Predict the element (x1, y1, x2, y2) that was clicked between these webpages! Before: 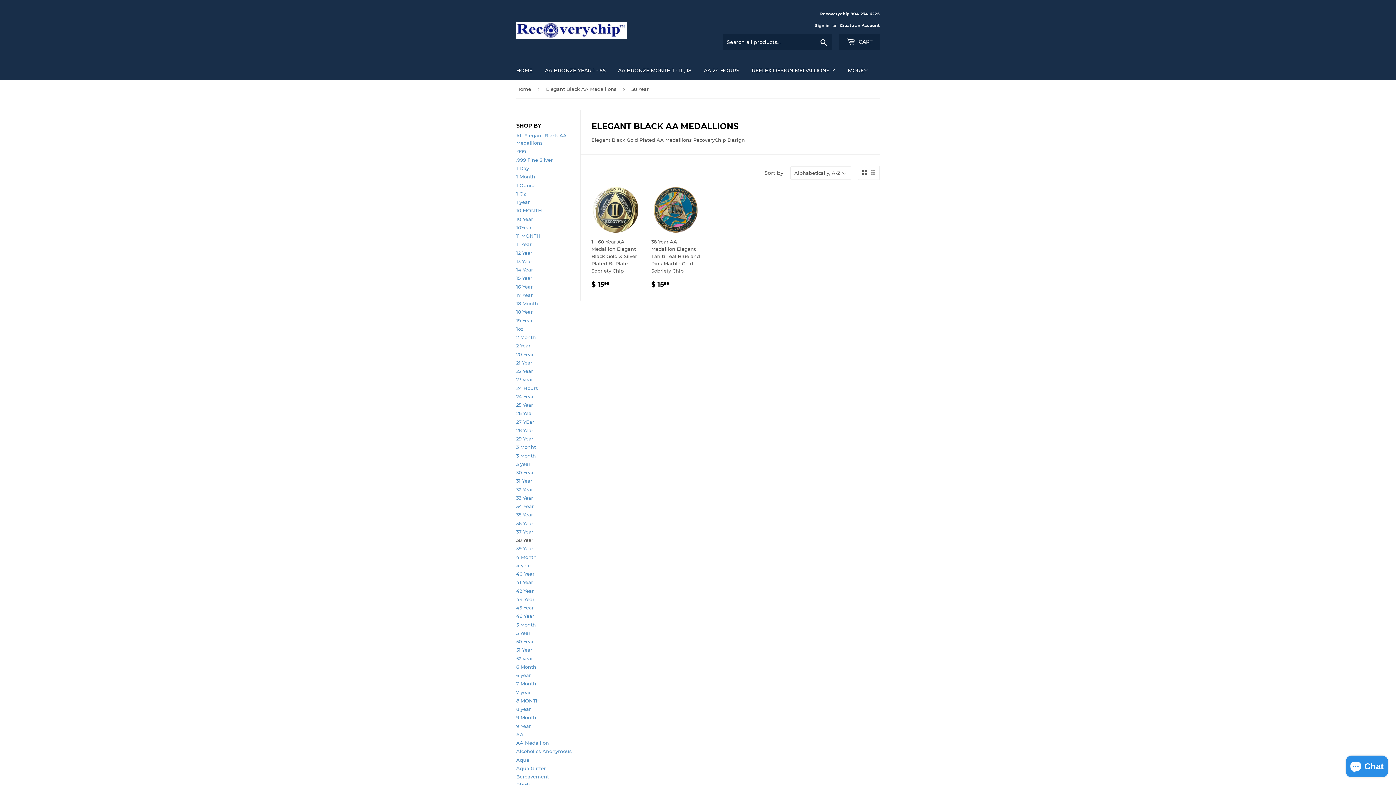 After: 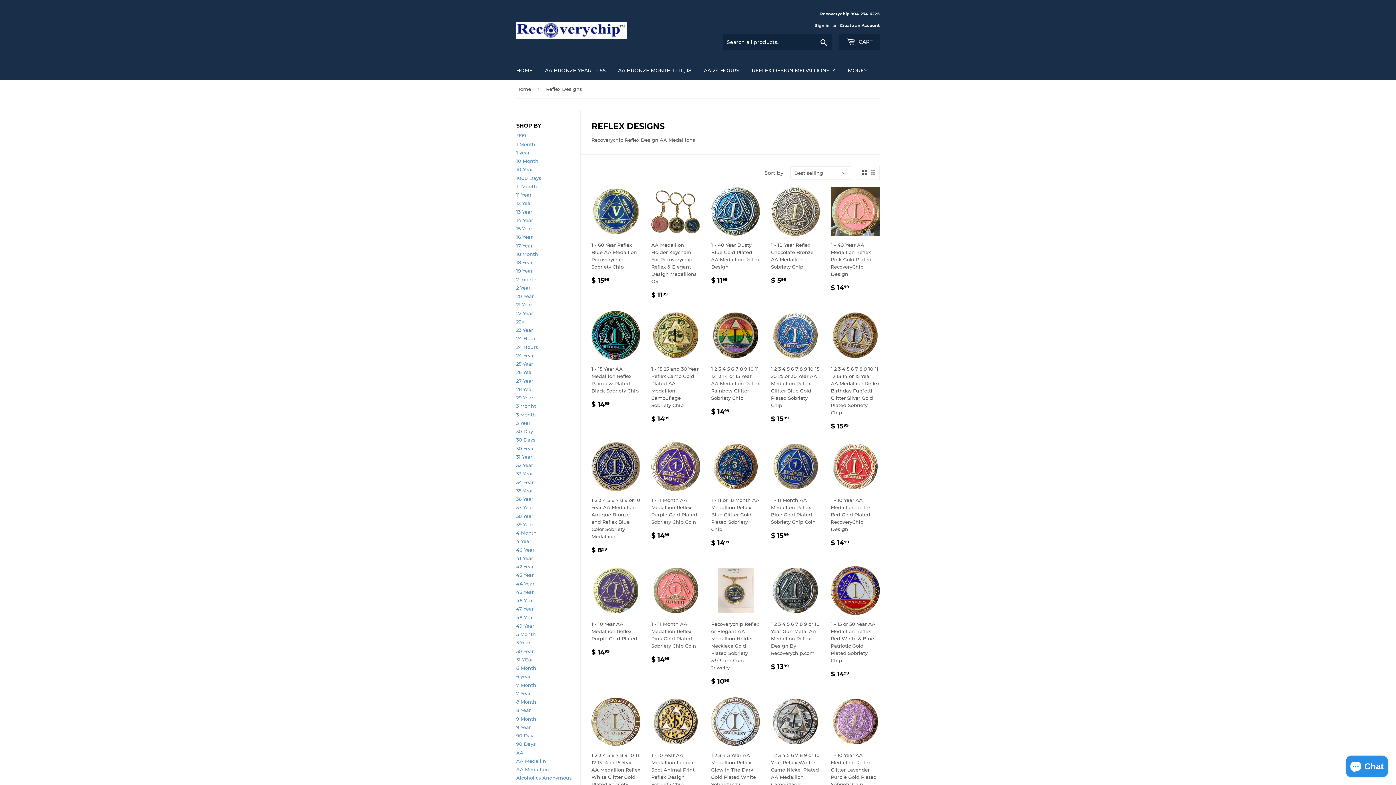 Action: bbox: (746, 61, 841, 80) label: REFLEX DESIGN MEDALLIONS 